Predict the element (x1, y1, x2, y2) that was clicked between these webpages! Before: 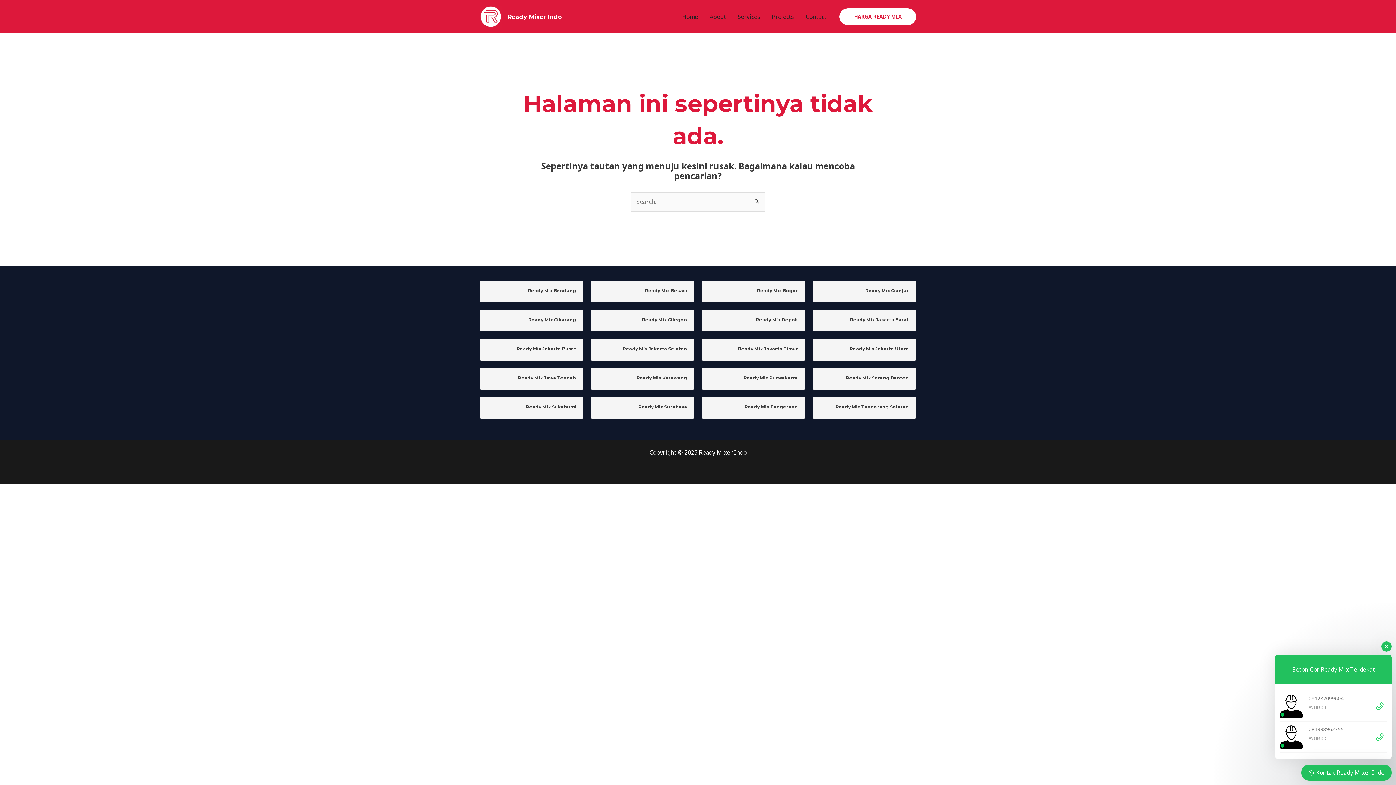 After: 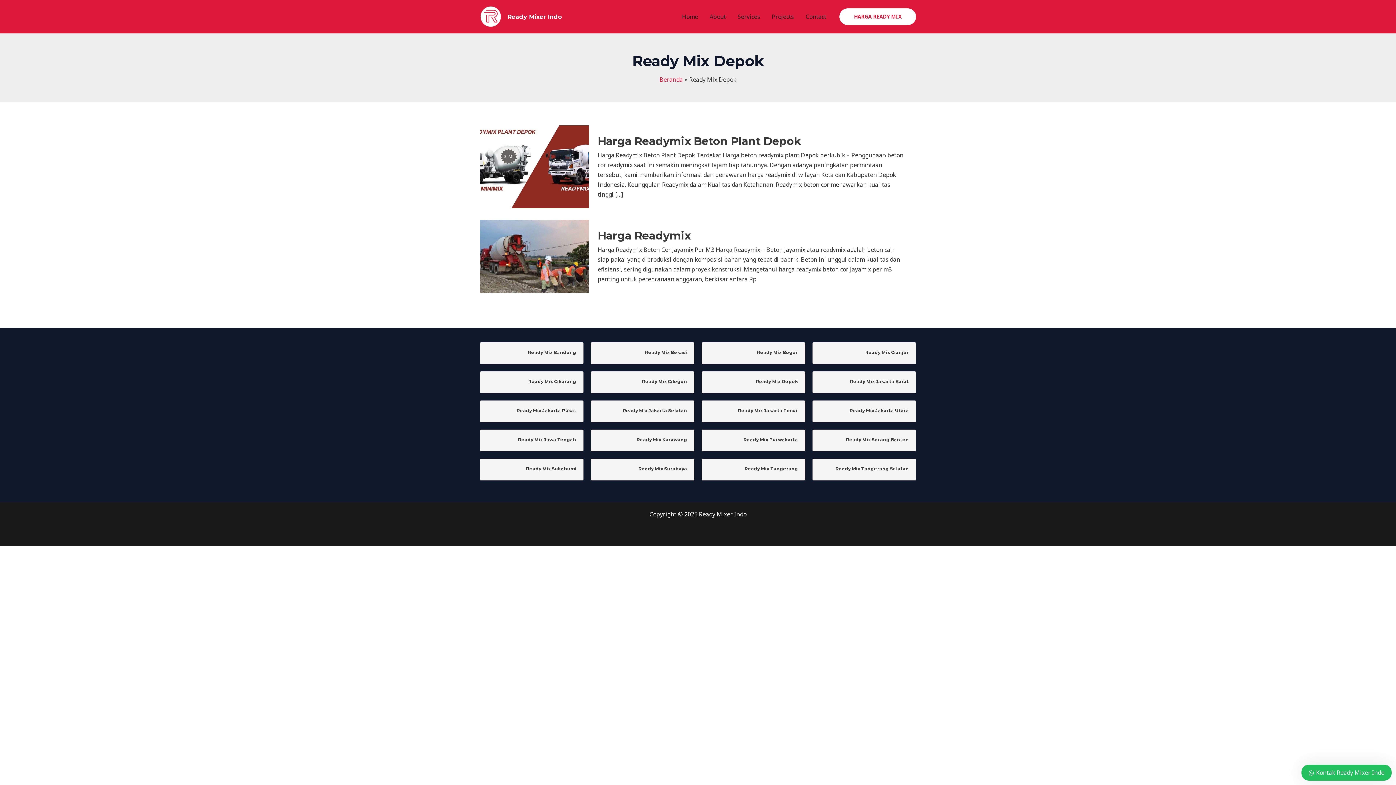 Action: bbox: (709, 317, 798, 322) label: Ready Mix Depok